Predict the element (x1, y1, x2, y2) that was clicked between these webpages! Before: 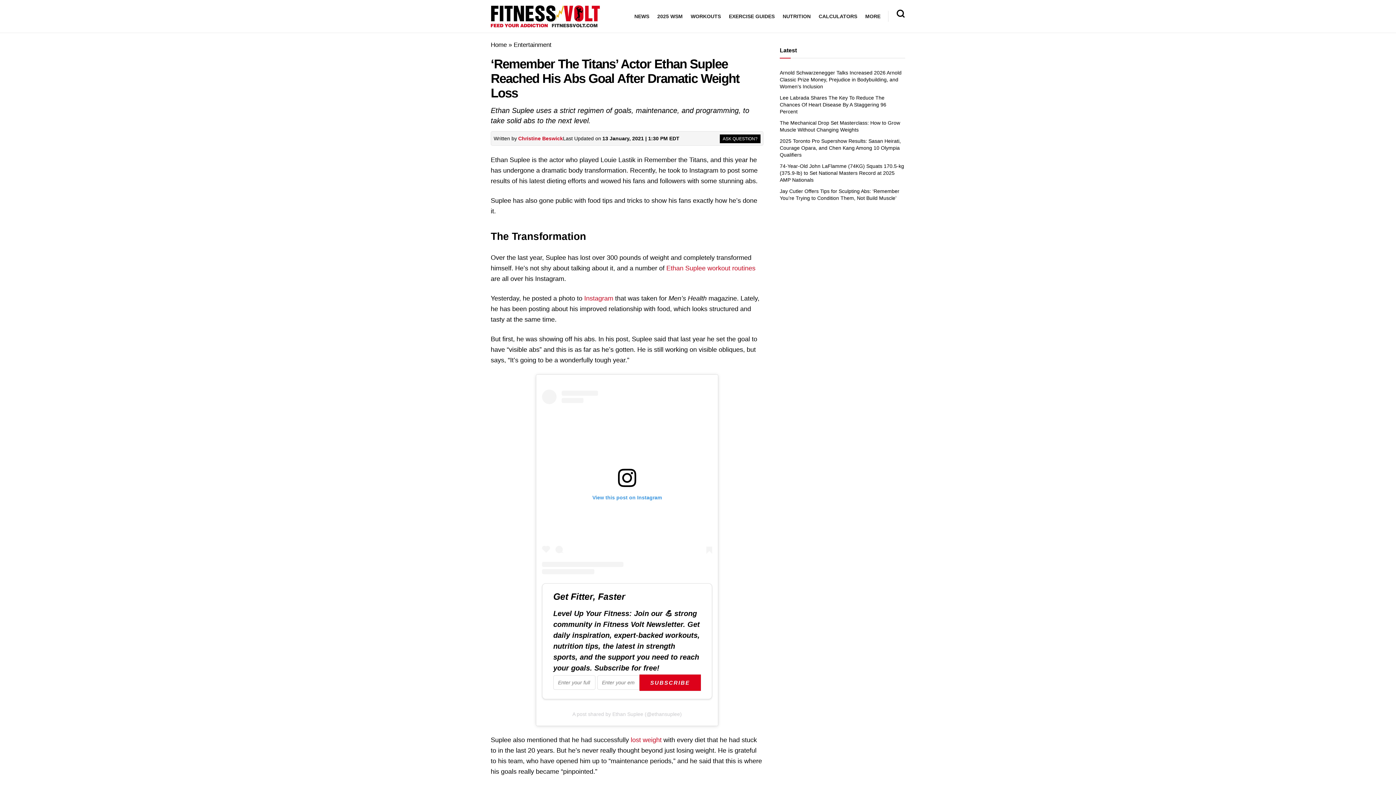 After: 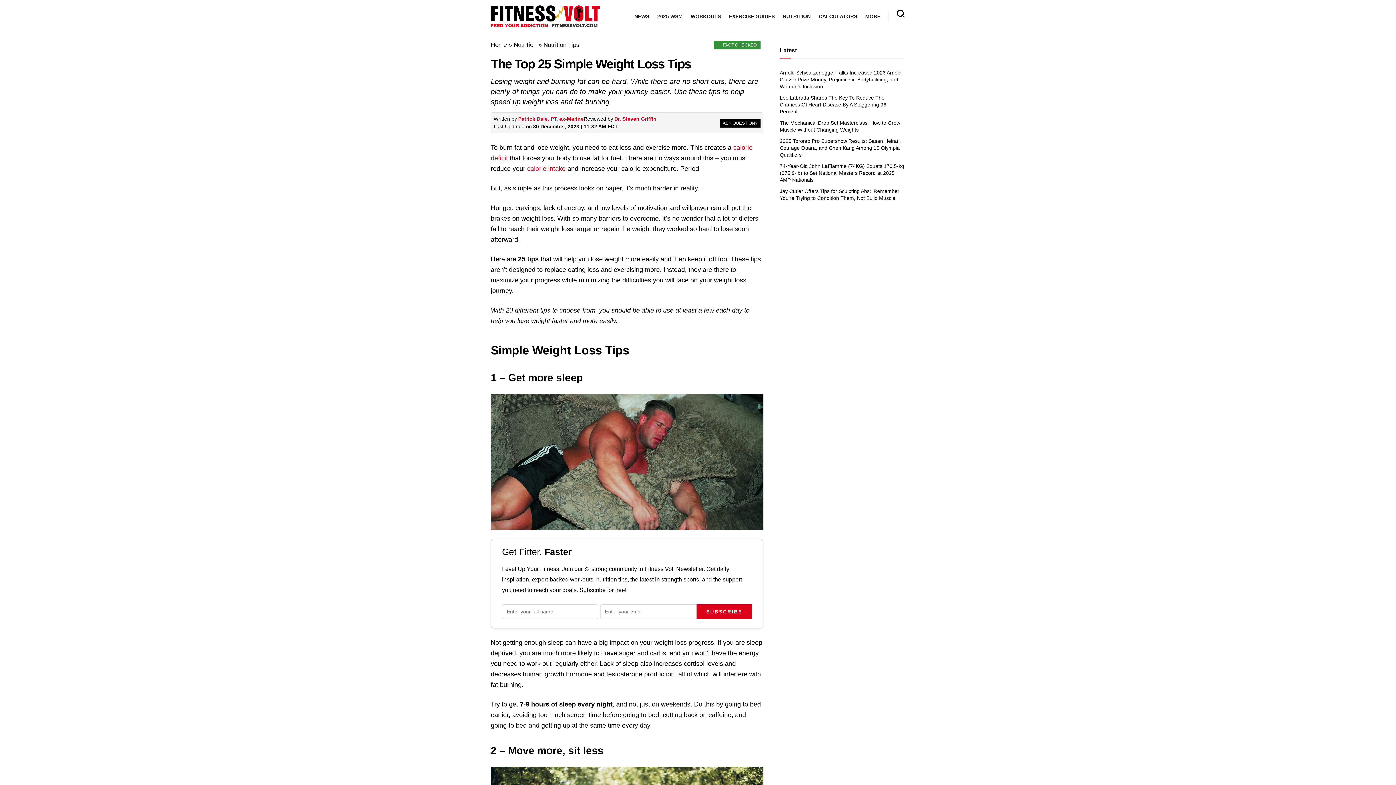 Action: bbox: (630, 736, 661, 744) label: lost weight